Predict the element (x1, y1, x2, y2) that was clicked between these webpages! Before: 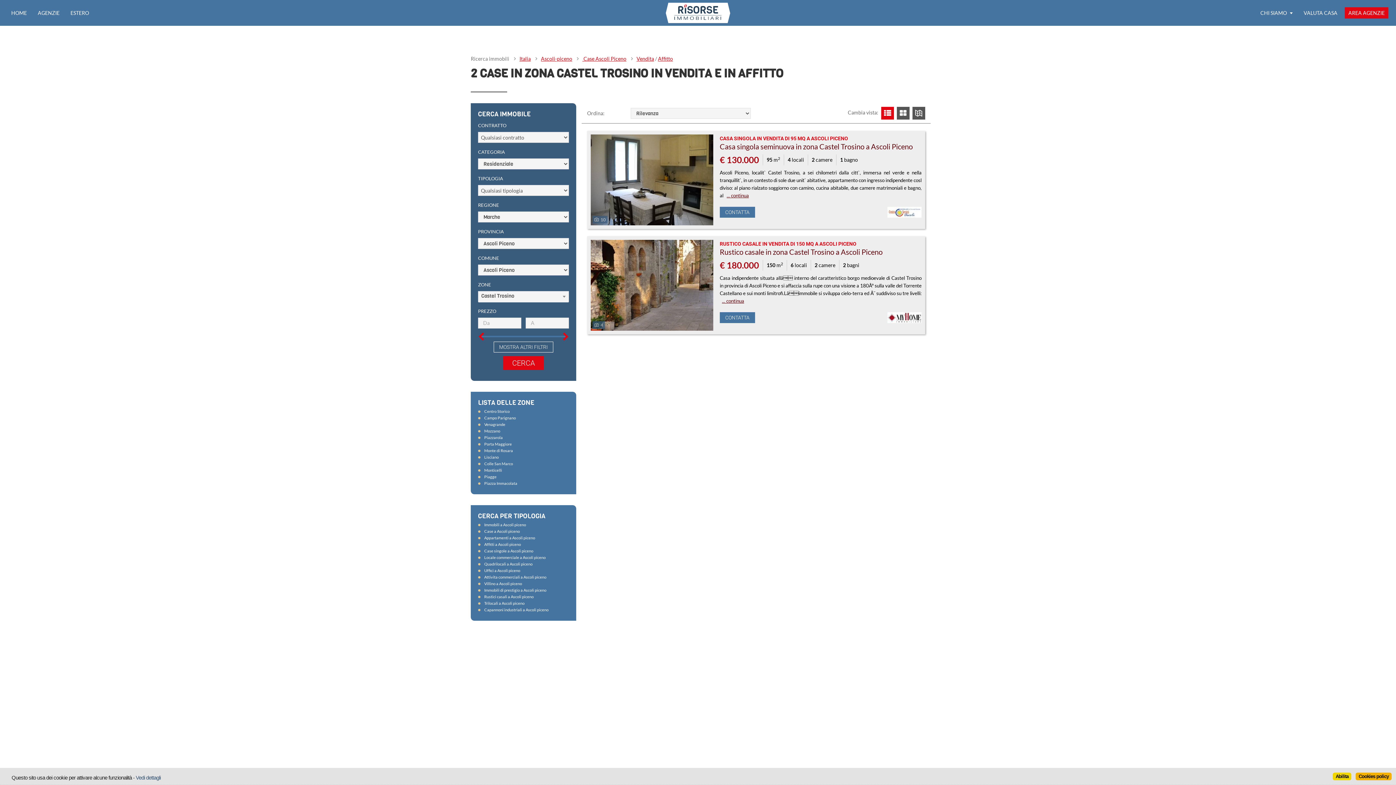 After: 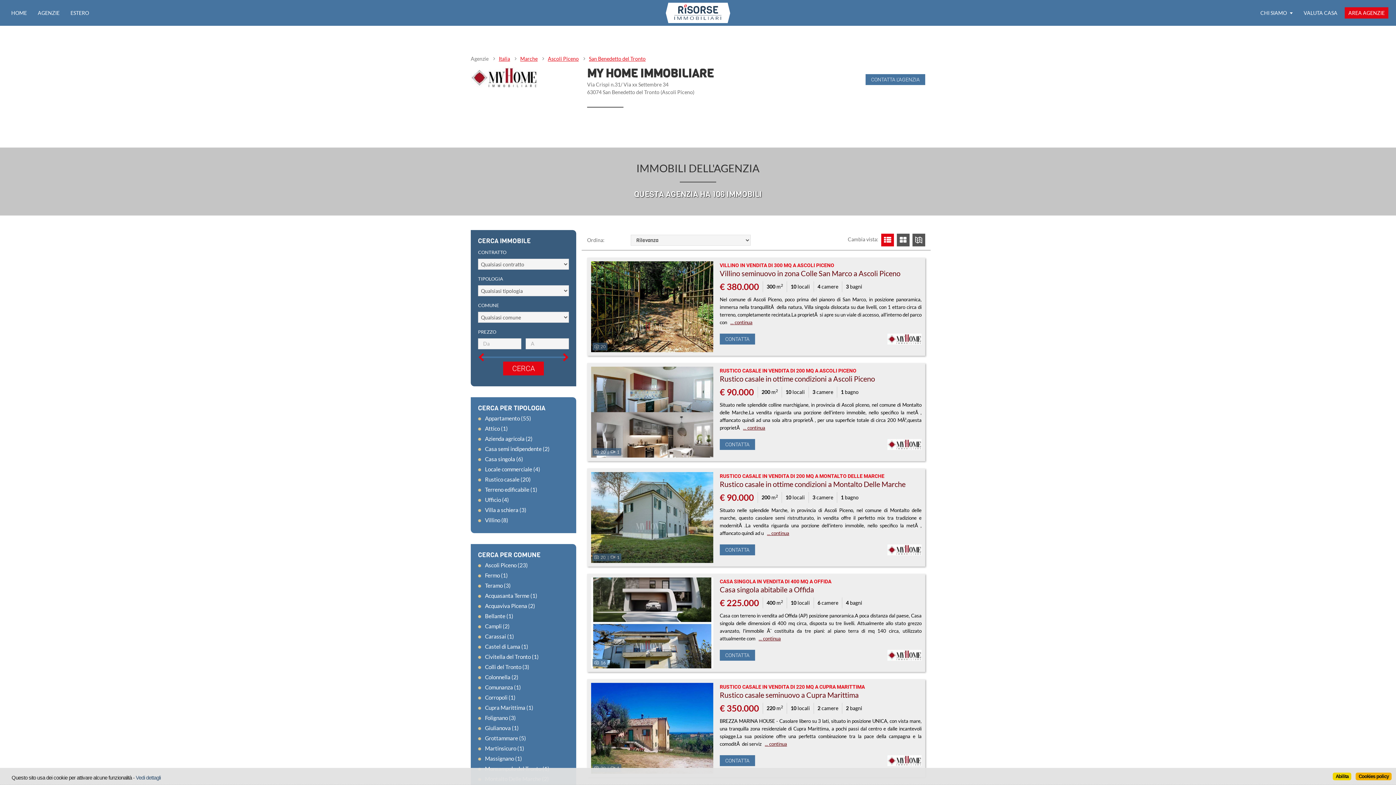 Action: bbox: (887, 312, 921, 323)